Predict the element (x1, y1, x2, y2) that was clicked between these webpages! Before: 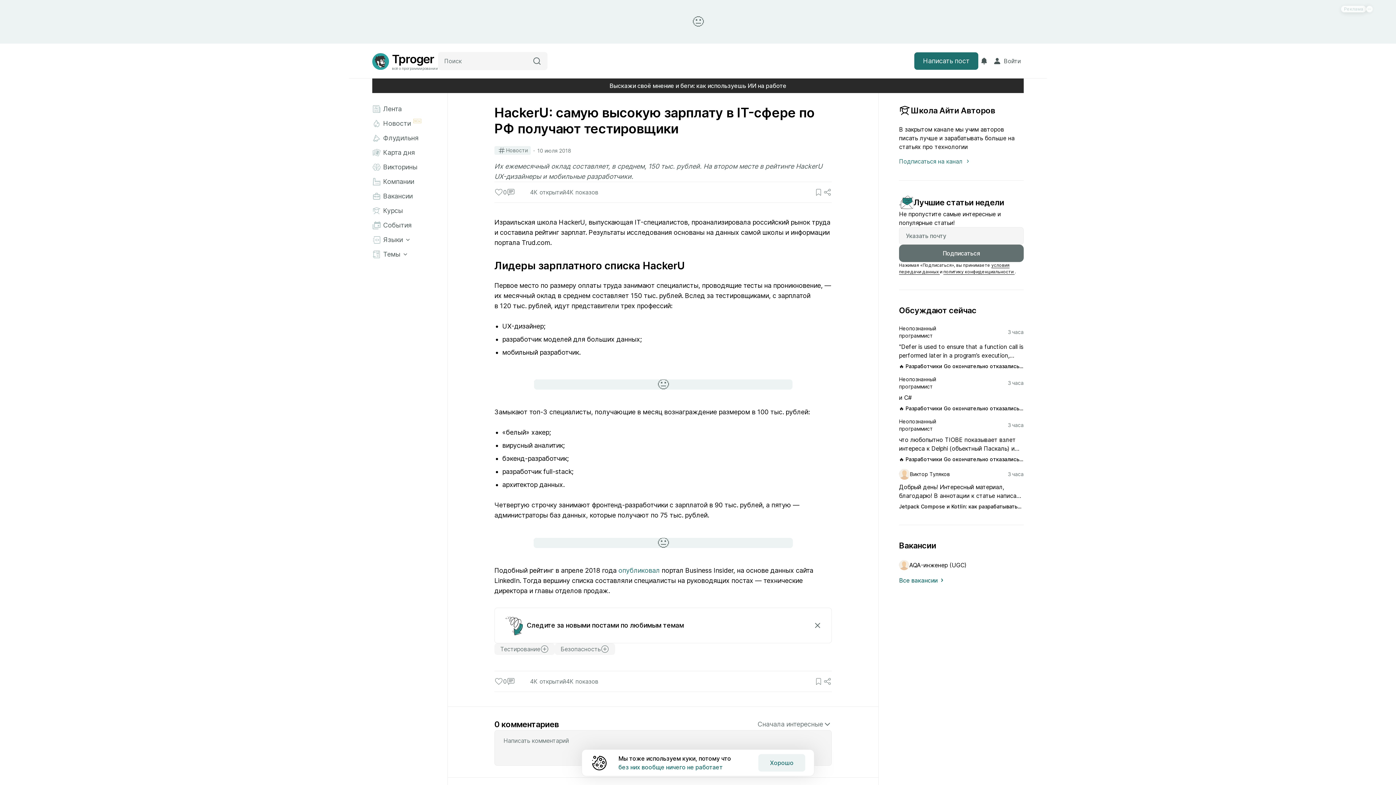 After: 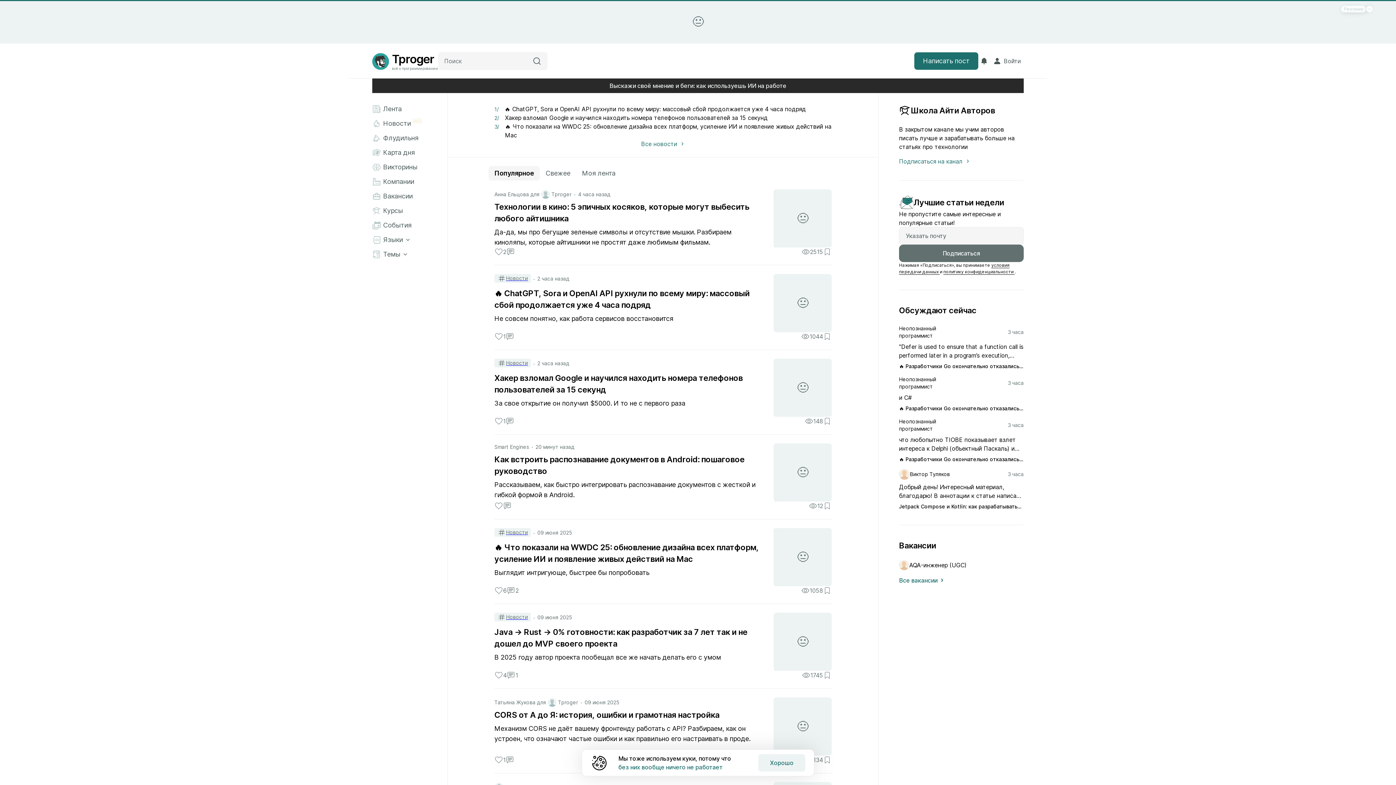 Action: label: Главная bbox: (372, 51, 438, 70)